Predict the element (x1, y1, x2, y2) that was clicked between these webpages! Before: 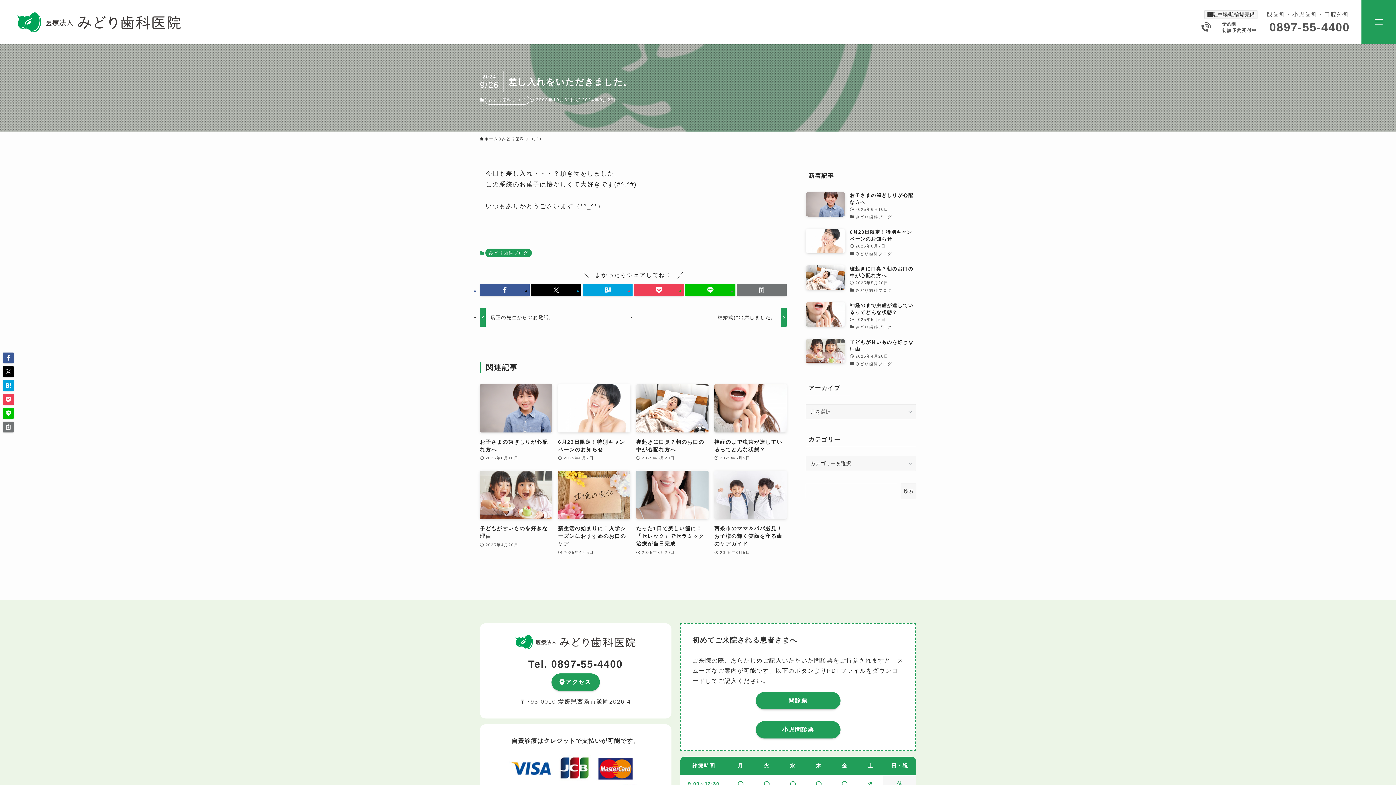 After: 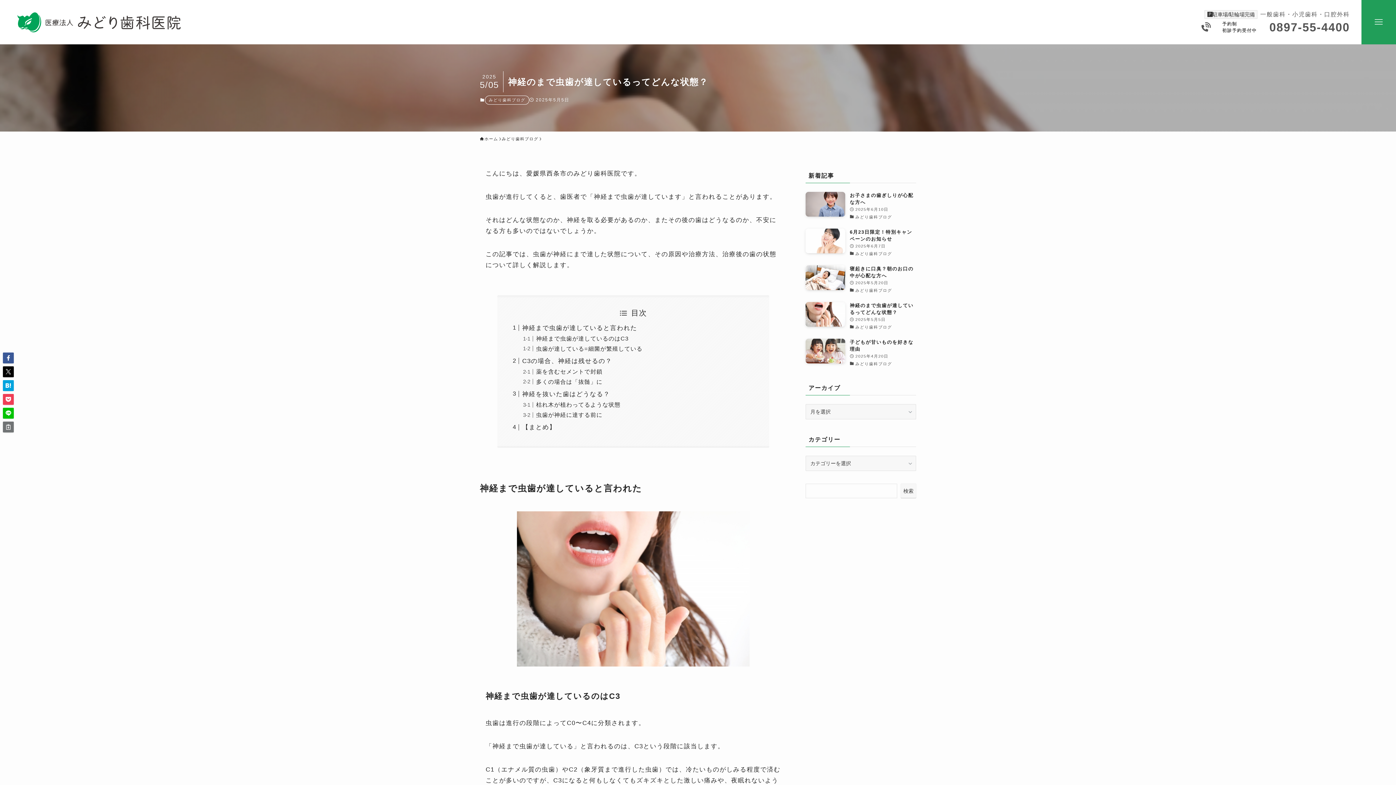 Action: label: 神経のまで虫歯が達しているってどんな状態？
2025年5月5日 bbox: (714, 384, 786, 462)